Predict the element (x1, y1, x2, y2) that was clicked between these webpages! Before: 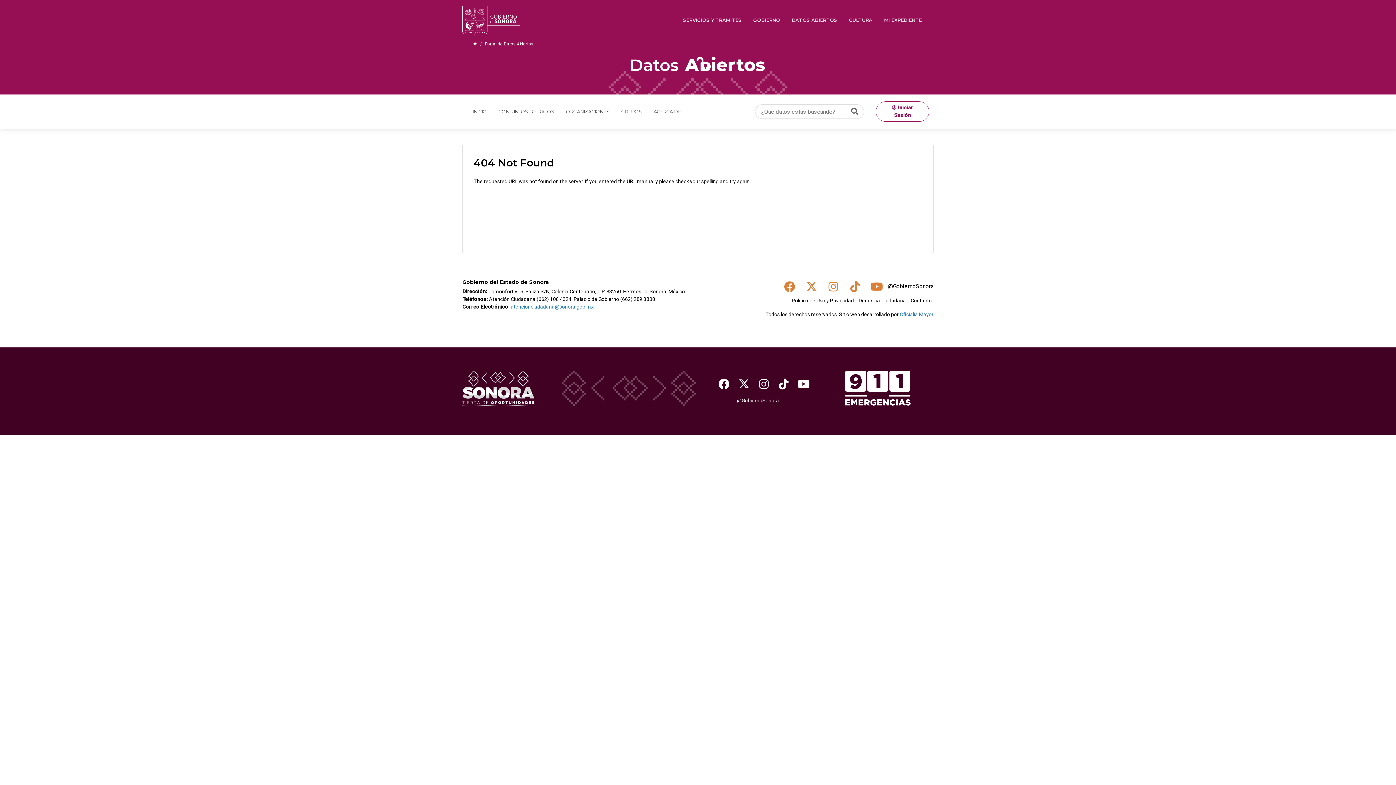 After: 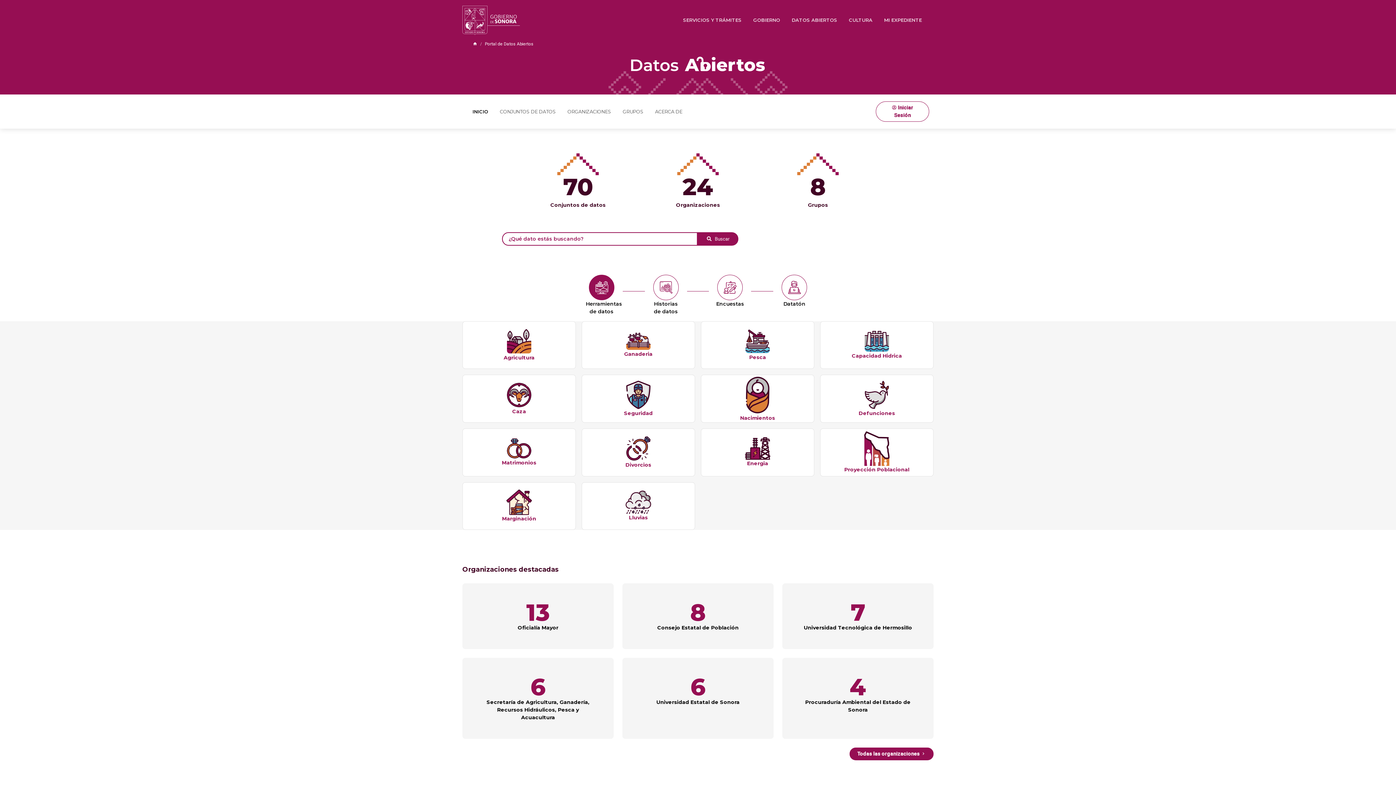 Action: bbox: (466, 101, 492, 122) label: INICIO